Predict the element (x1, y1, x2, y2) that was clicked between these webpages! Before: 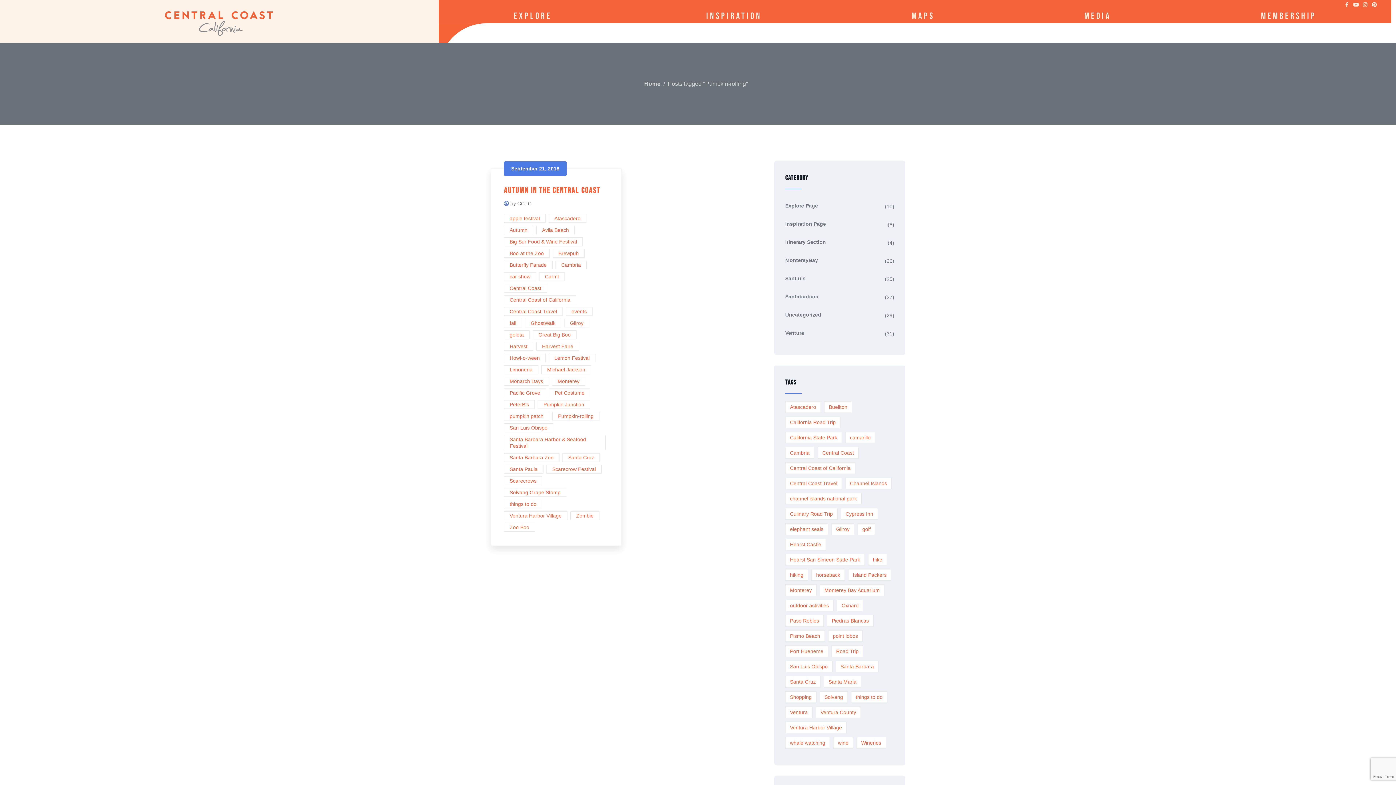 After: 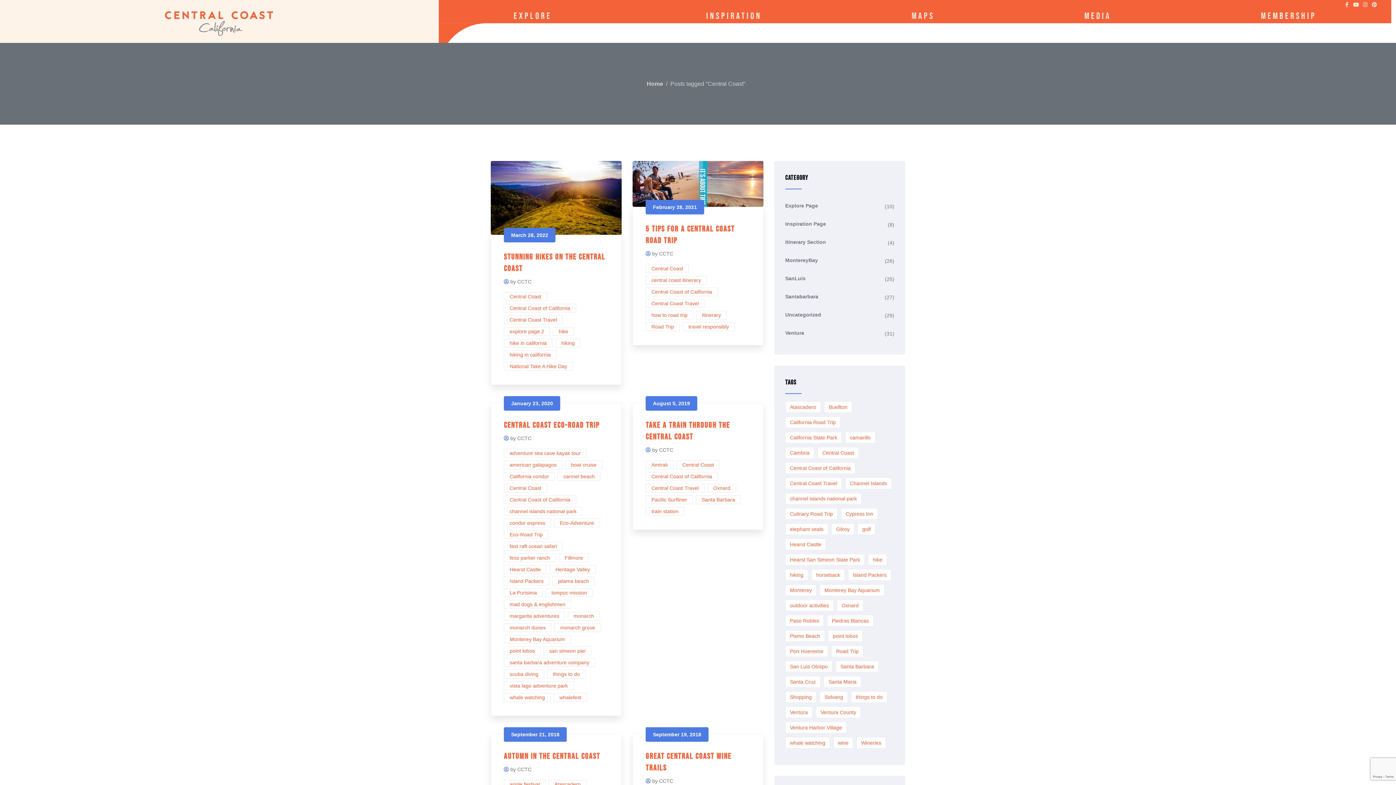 Action: label: Central Coast bbox: (504, 284, 547, 292)